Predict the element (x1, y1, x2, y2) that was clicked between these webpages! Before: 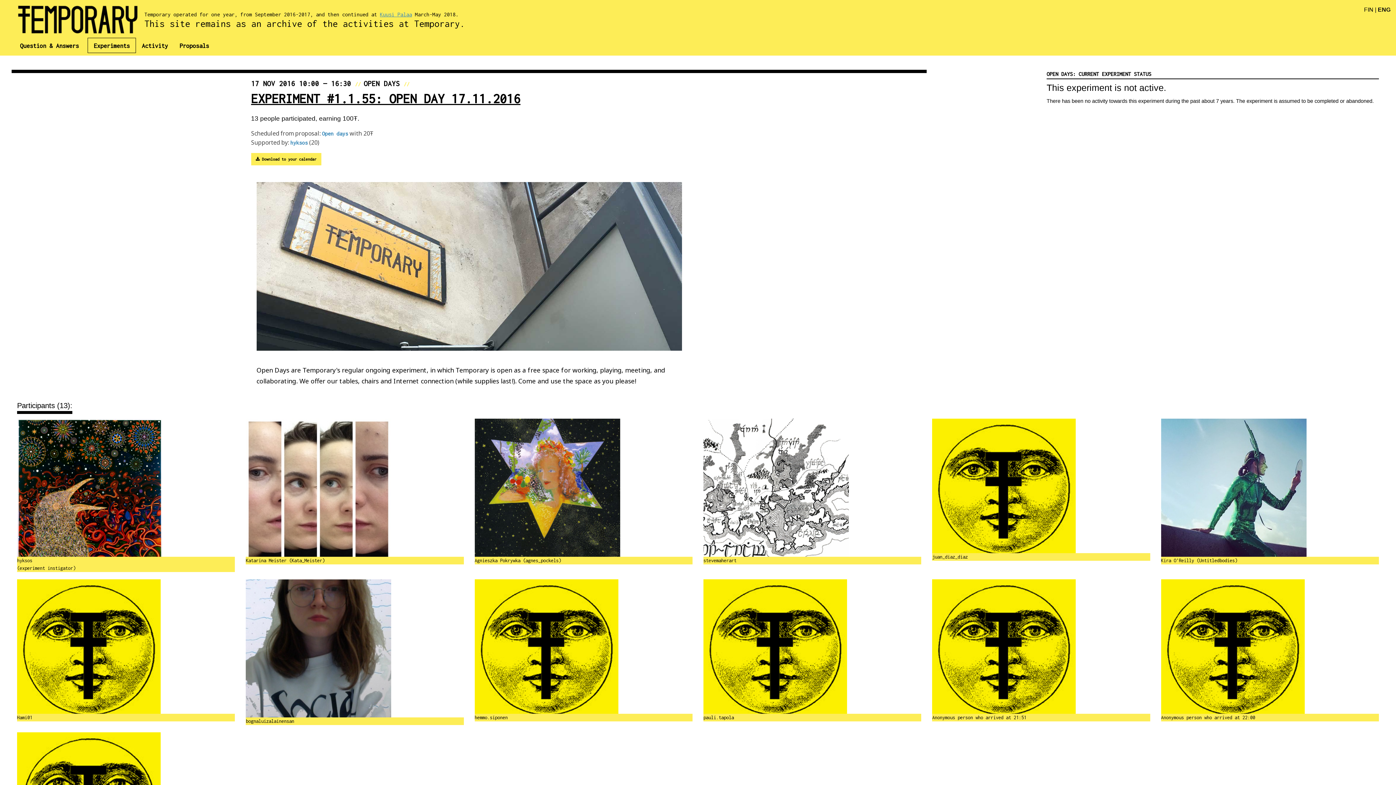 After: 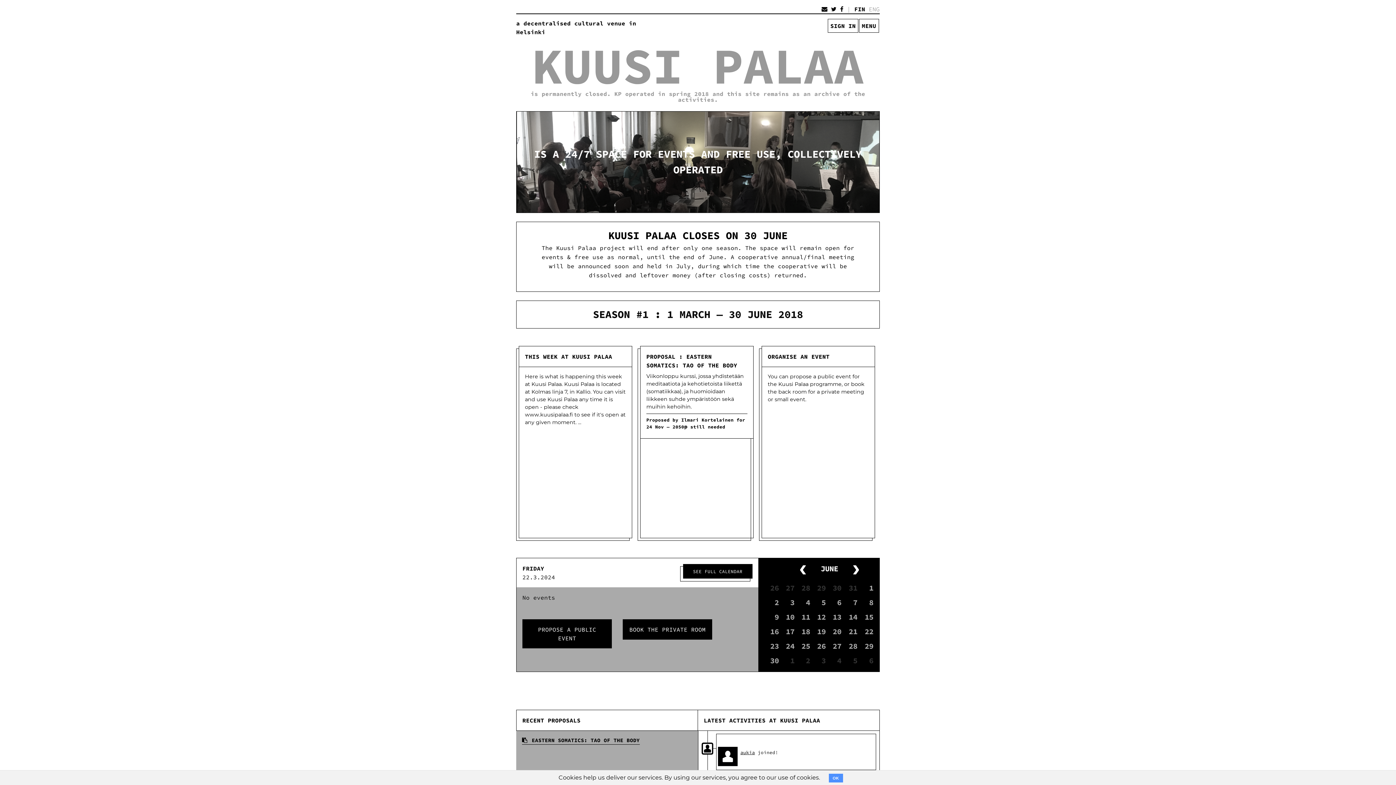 Action: label: Kuusi Palaa bbox: (380, 11, 412, 17)